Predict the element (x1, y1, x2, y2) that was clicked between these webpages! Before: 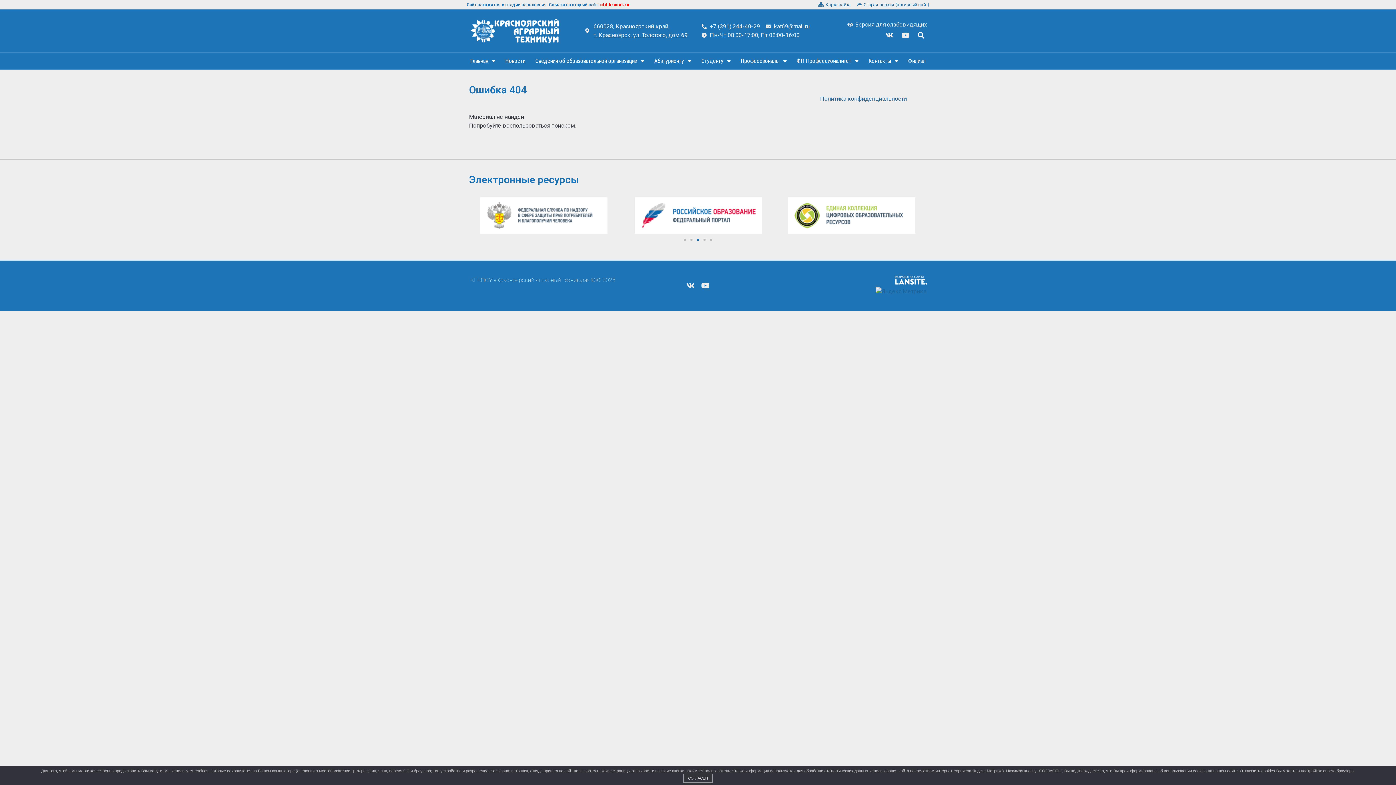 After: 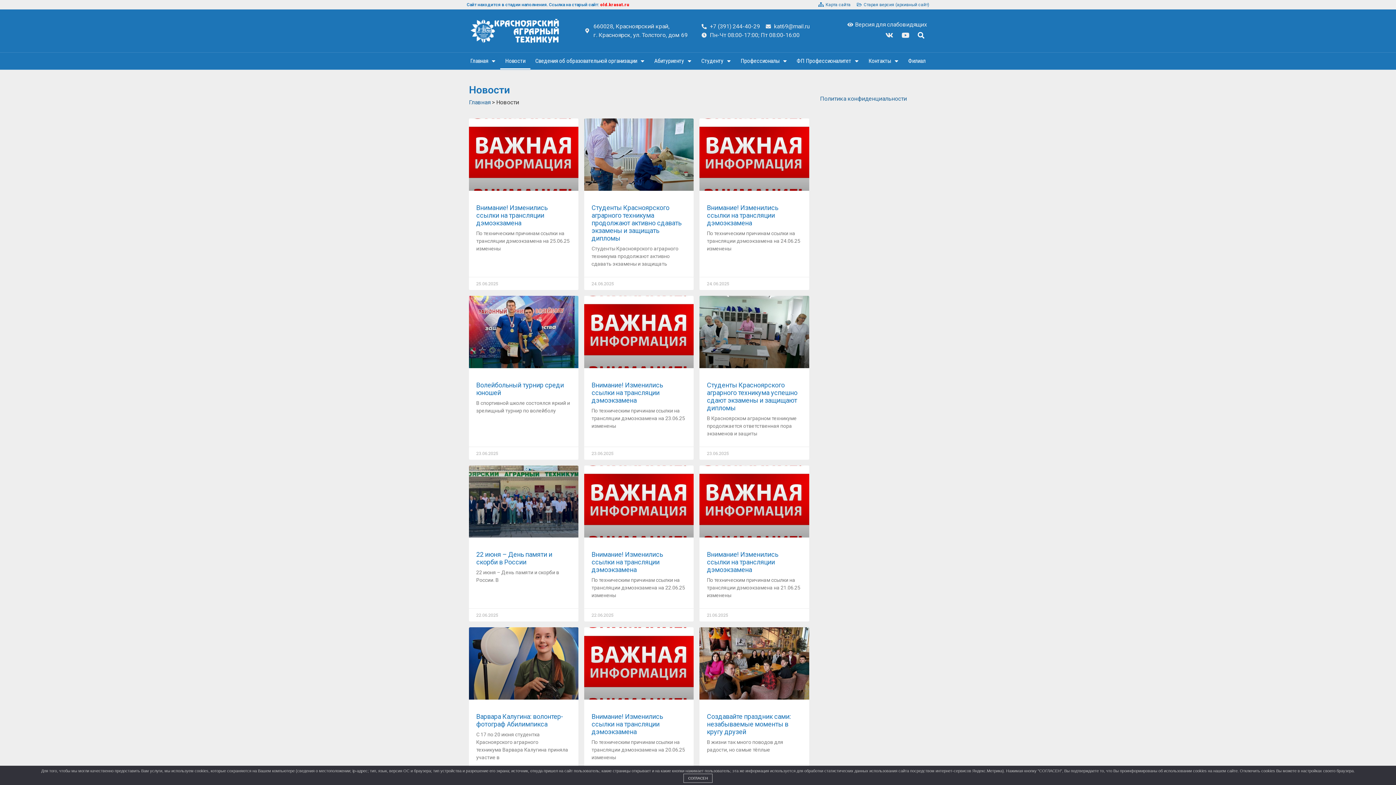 Action: bbox: (500, 52, 530, 69) label: Новости